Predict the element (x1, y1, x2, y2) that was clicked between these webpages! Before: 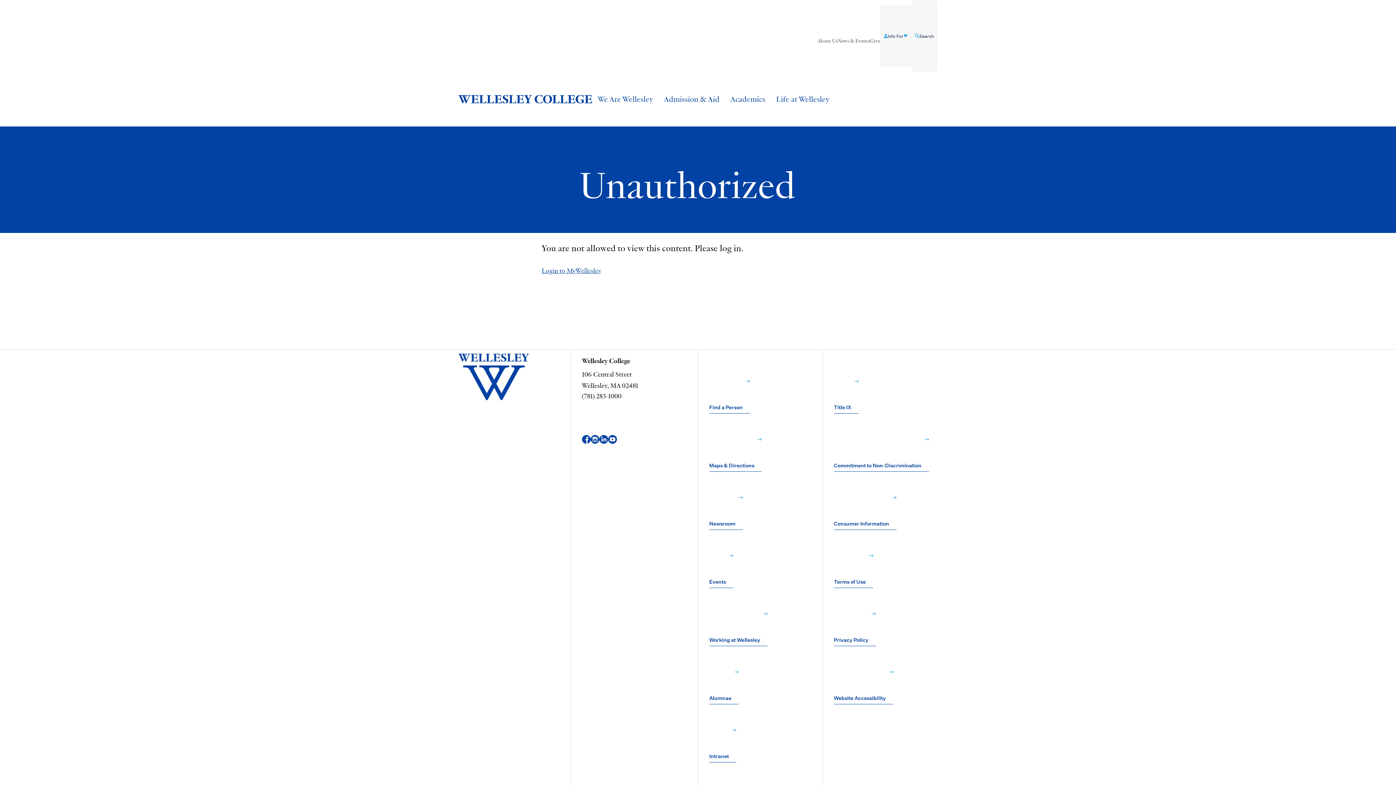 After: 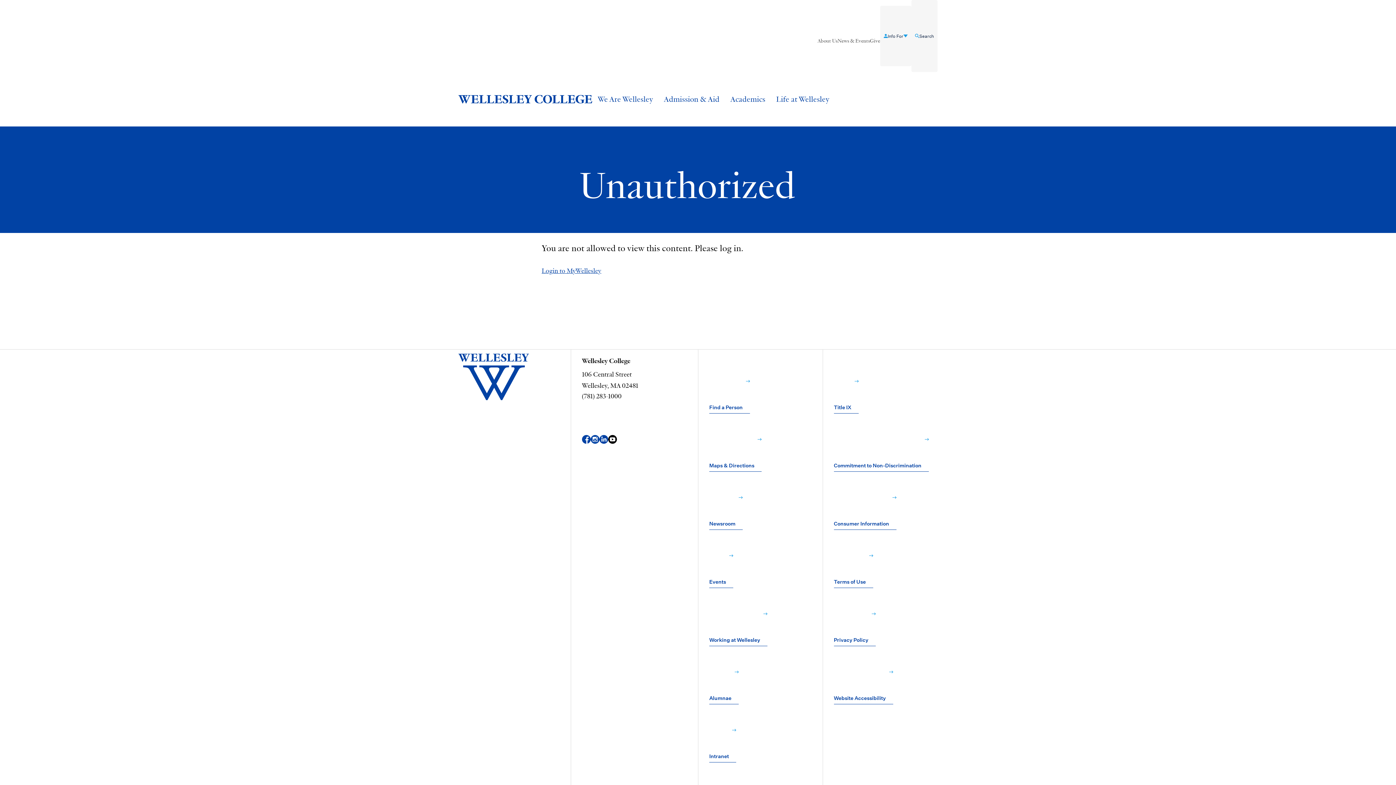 Action: bbox: (608, 412, 617, 466) label: YouTube